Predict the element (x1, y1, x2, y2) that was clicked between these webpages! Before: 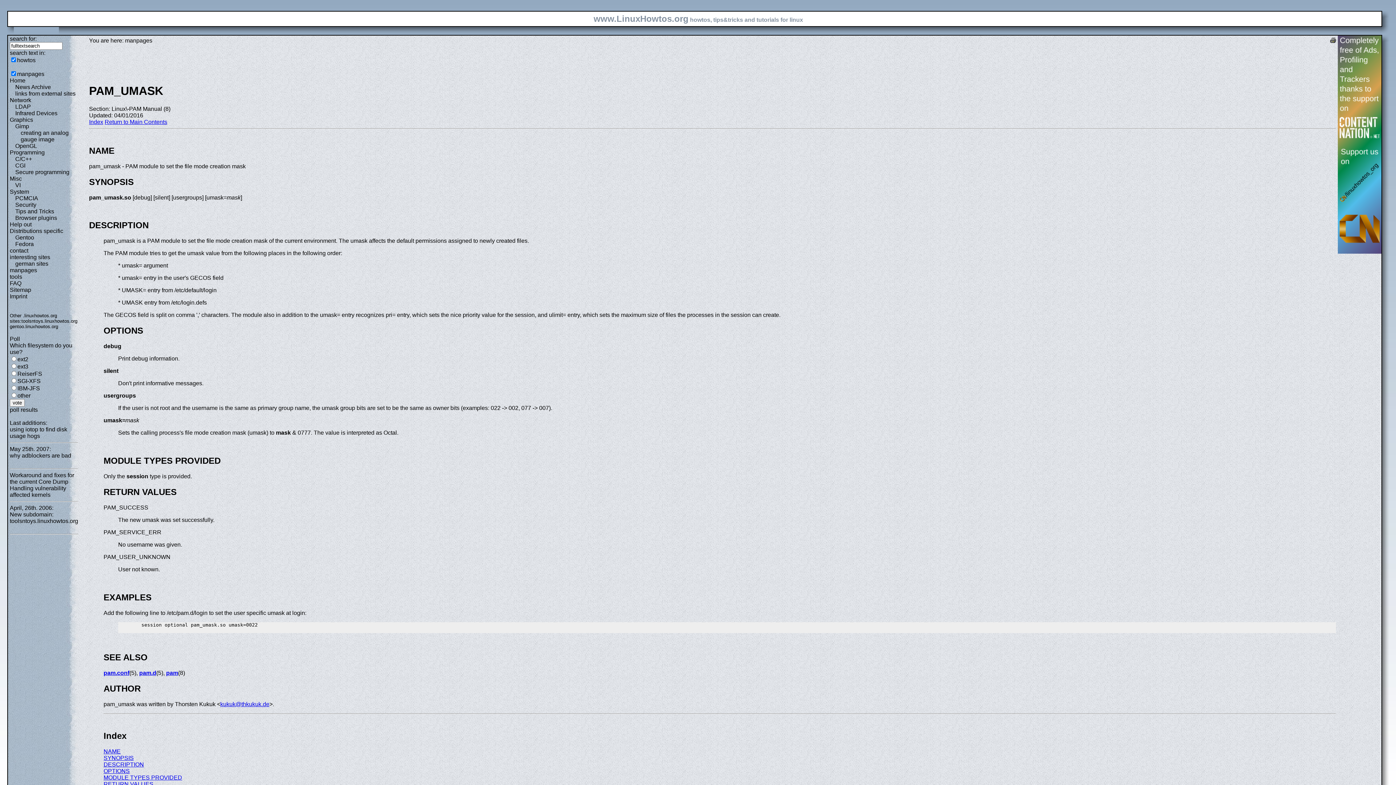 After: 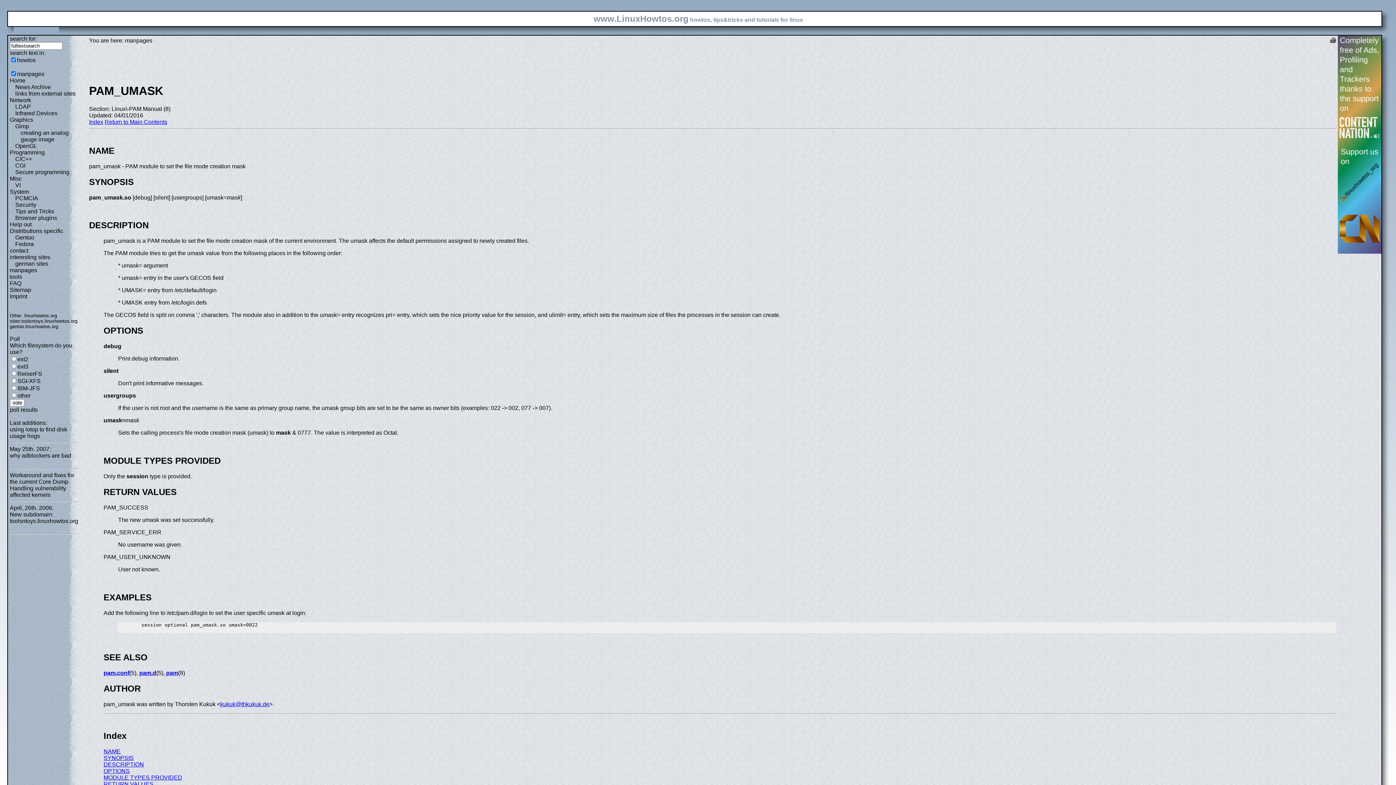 Action: label:   bbox: (103, 717, 105, 723)